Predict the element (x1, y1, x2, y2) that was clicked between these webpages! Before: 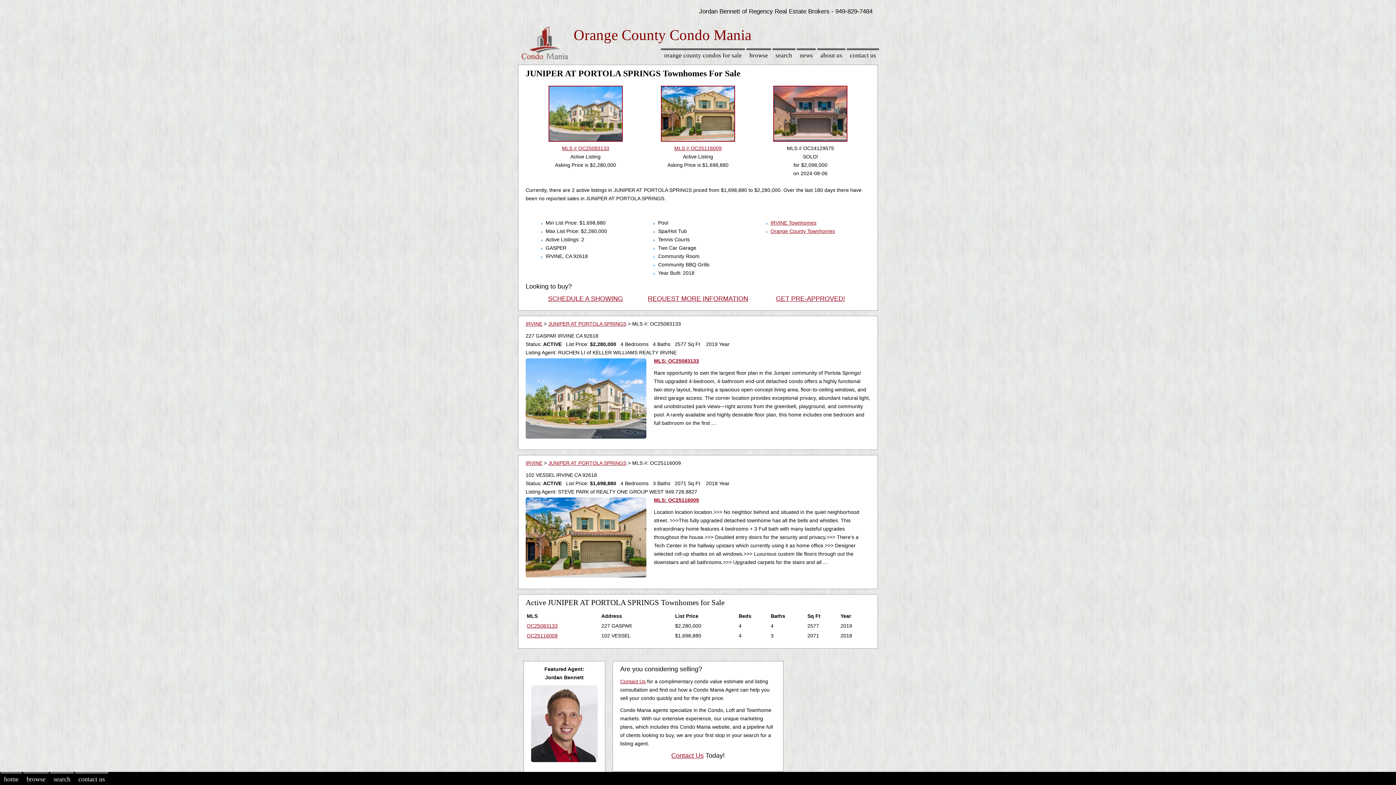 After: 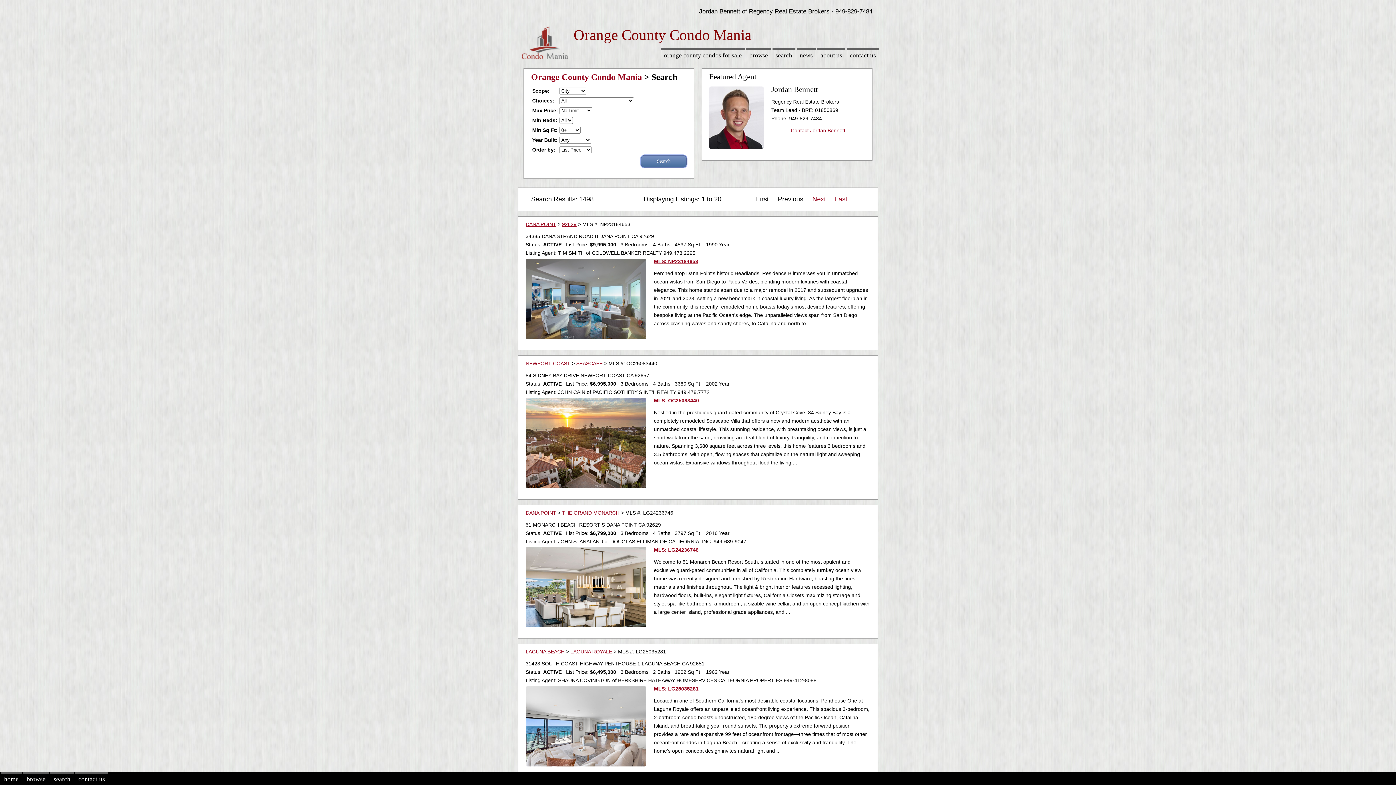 Action: bbox: (50, 772, 73, 785) label: search